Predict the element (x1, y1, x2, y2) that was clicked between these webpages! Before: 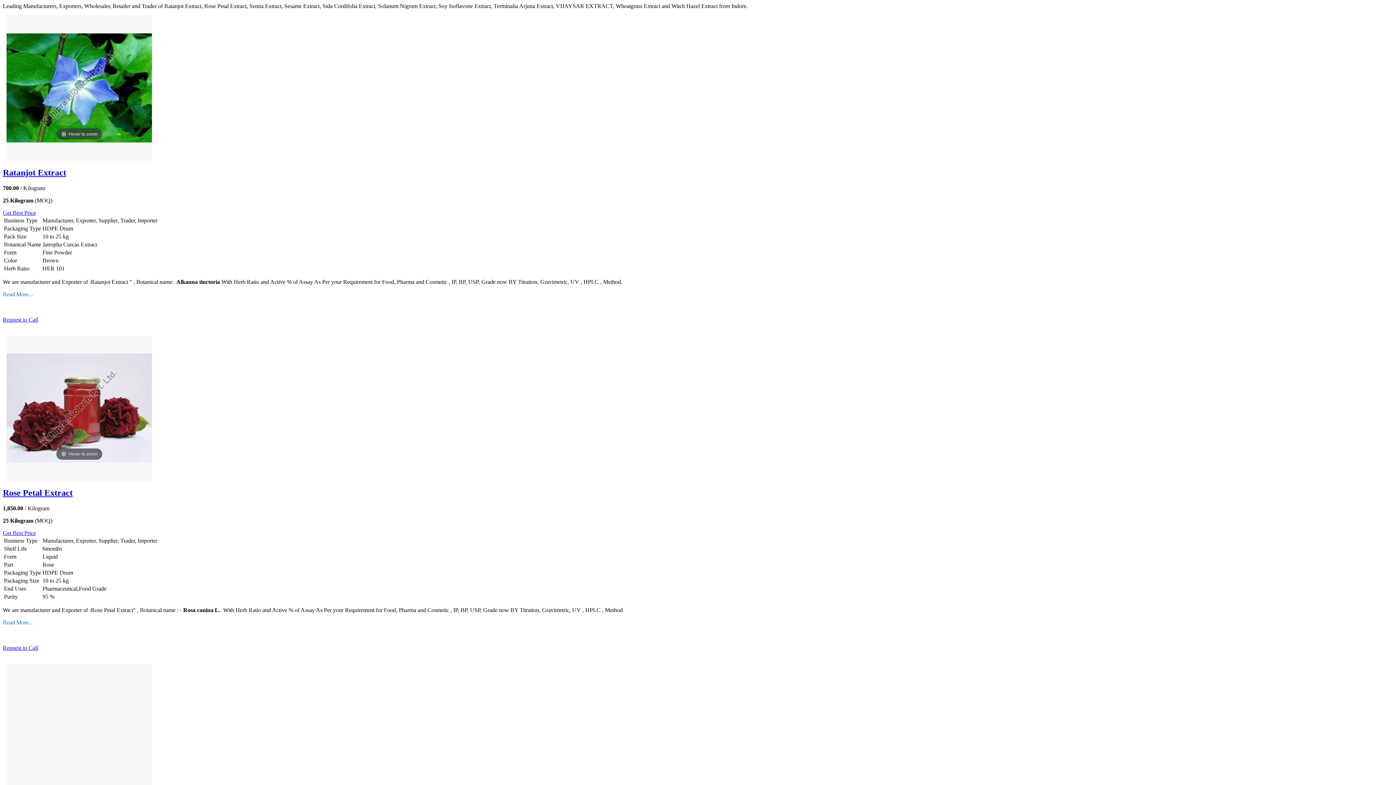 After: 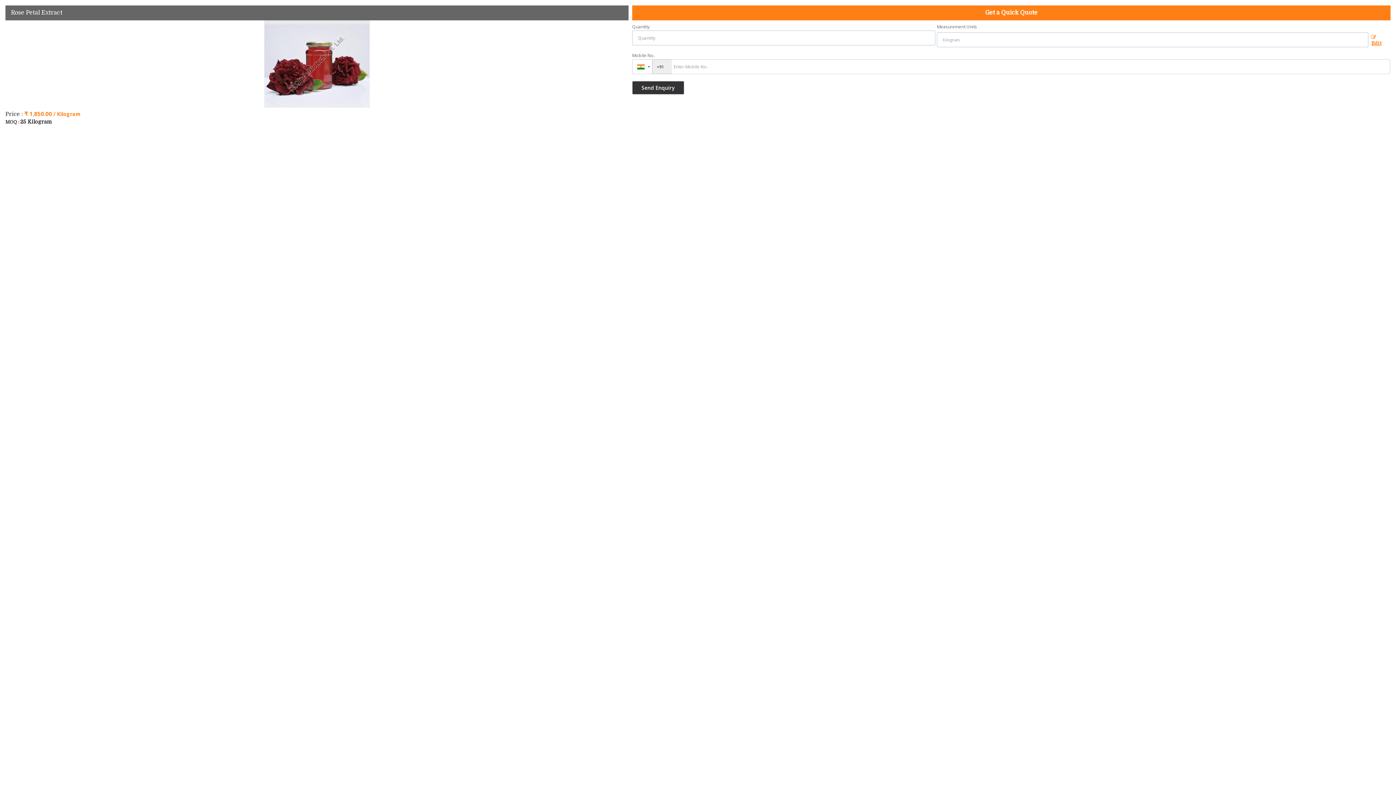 Action: bbox: (2, 530, 36, 536) label: Get Best Price